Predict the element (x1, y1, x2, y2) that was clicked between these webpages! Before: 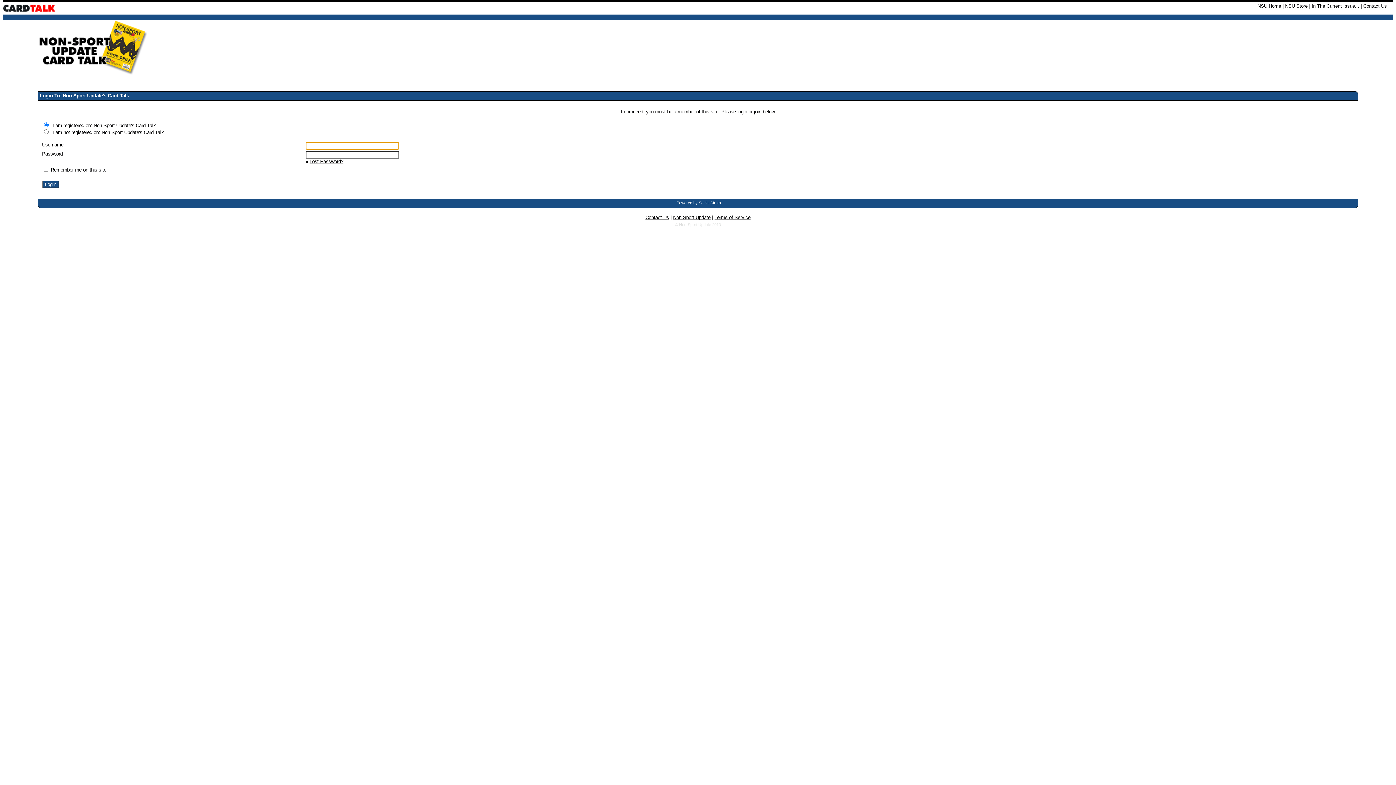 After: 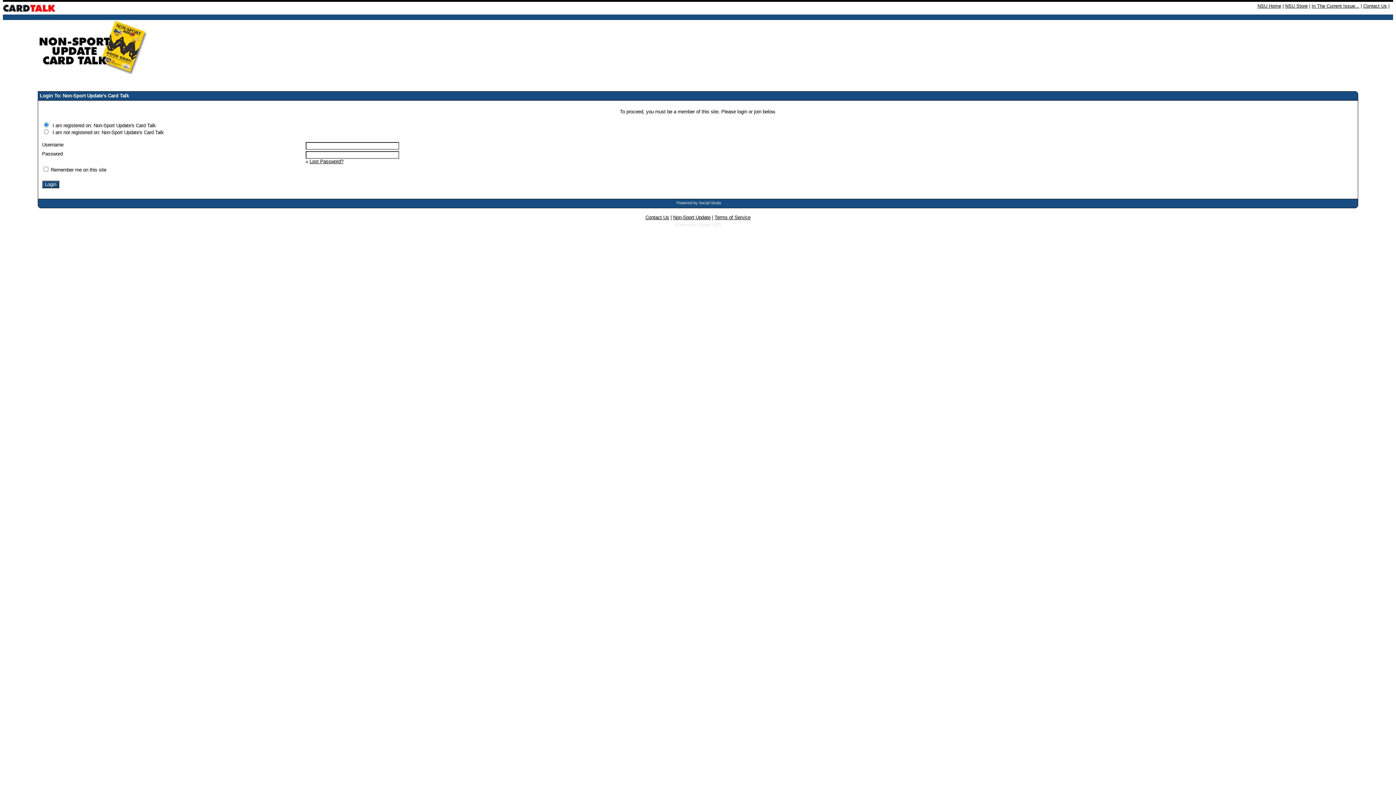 Action: bbox: (309, 158, 343, 164) label: Lost Password?